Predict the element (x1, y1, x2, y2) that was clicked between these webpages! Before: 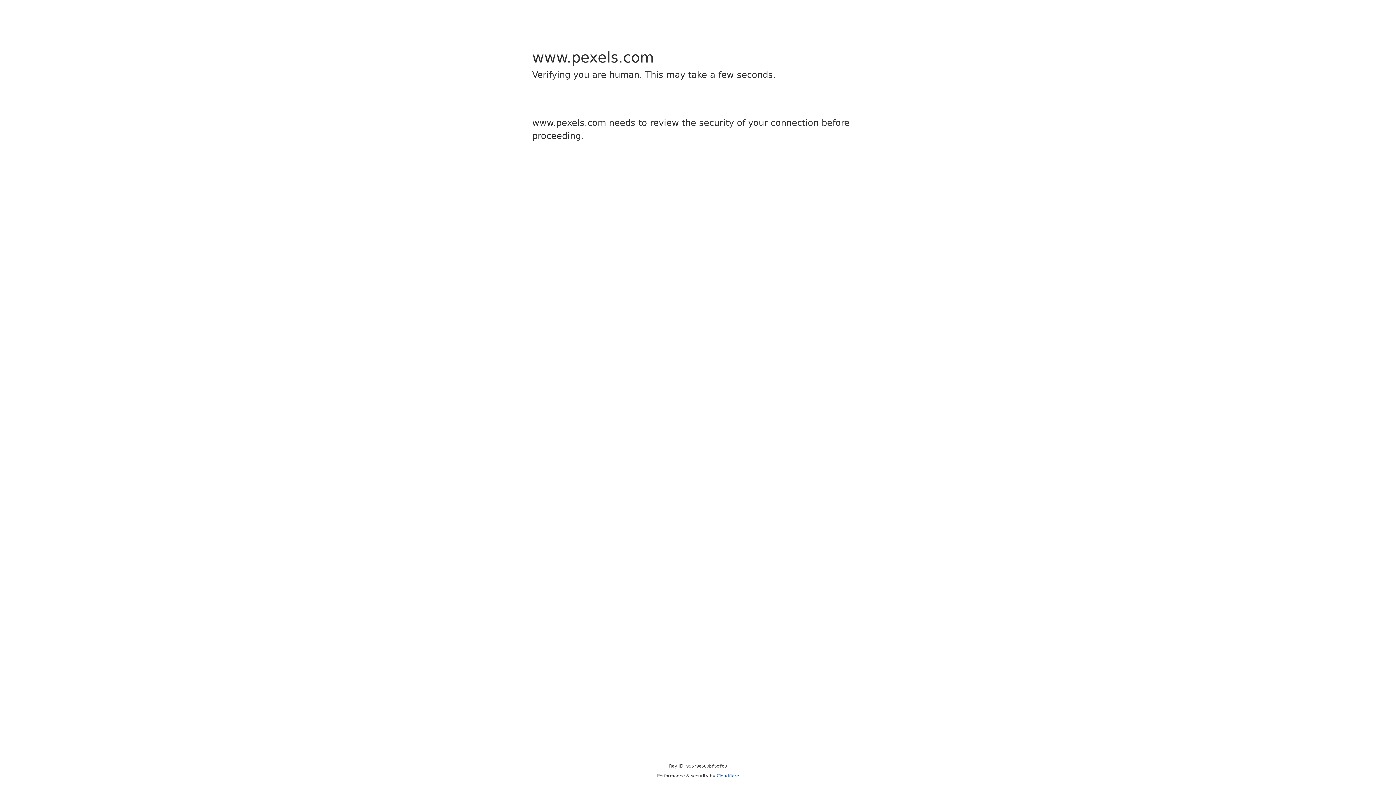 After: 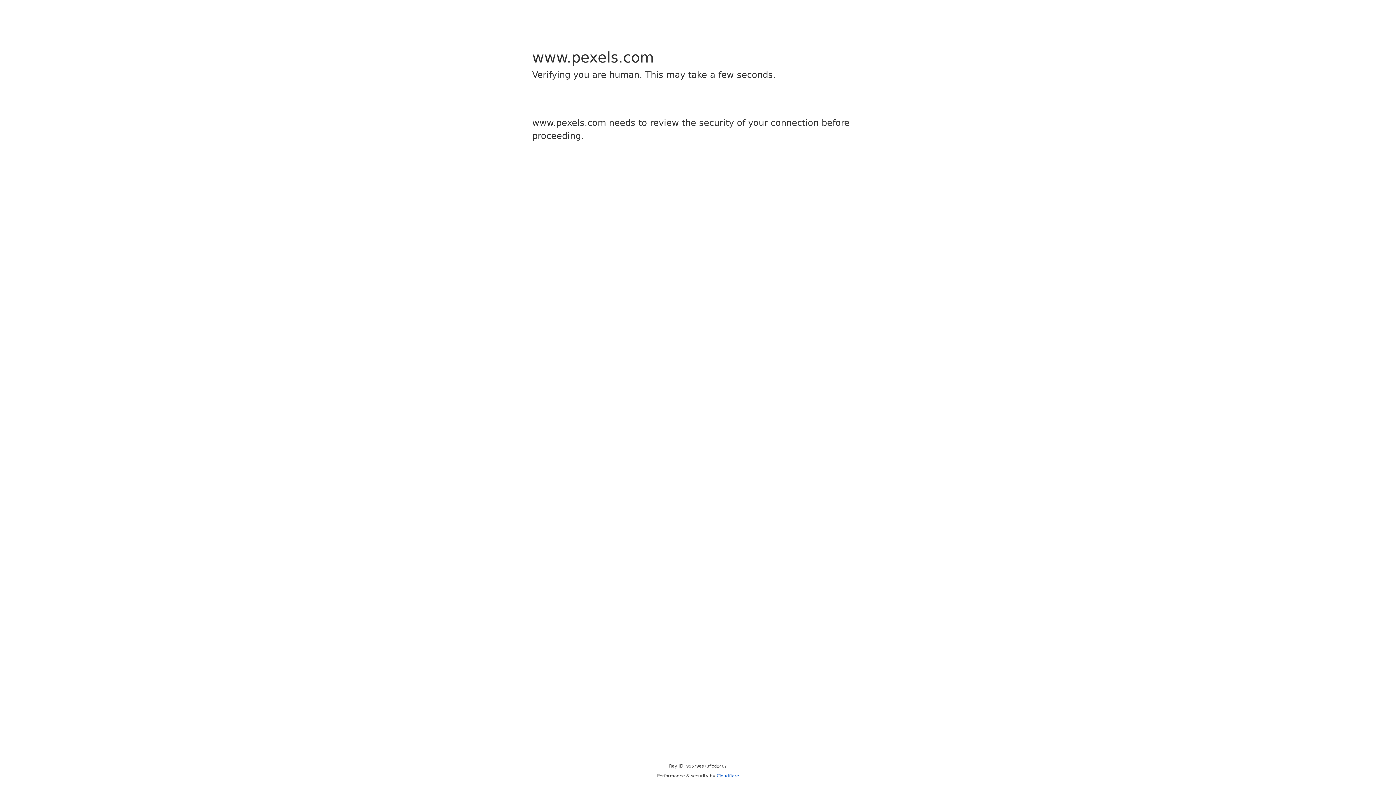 Action: label: Cloudflare bbox: (716, 773, 739, 778)